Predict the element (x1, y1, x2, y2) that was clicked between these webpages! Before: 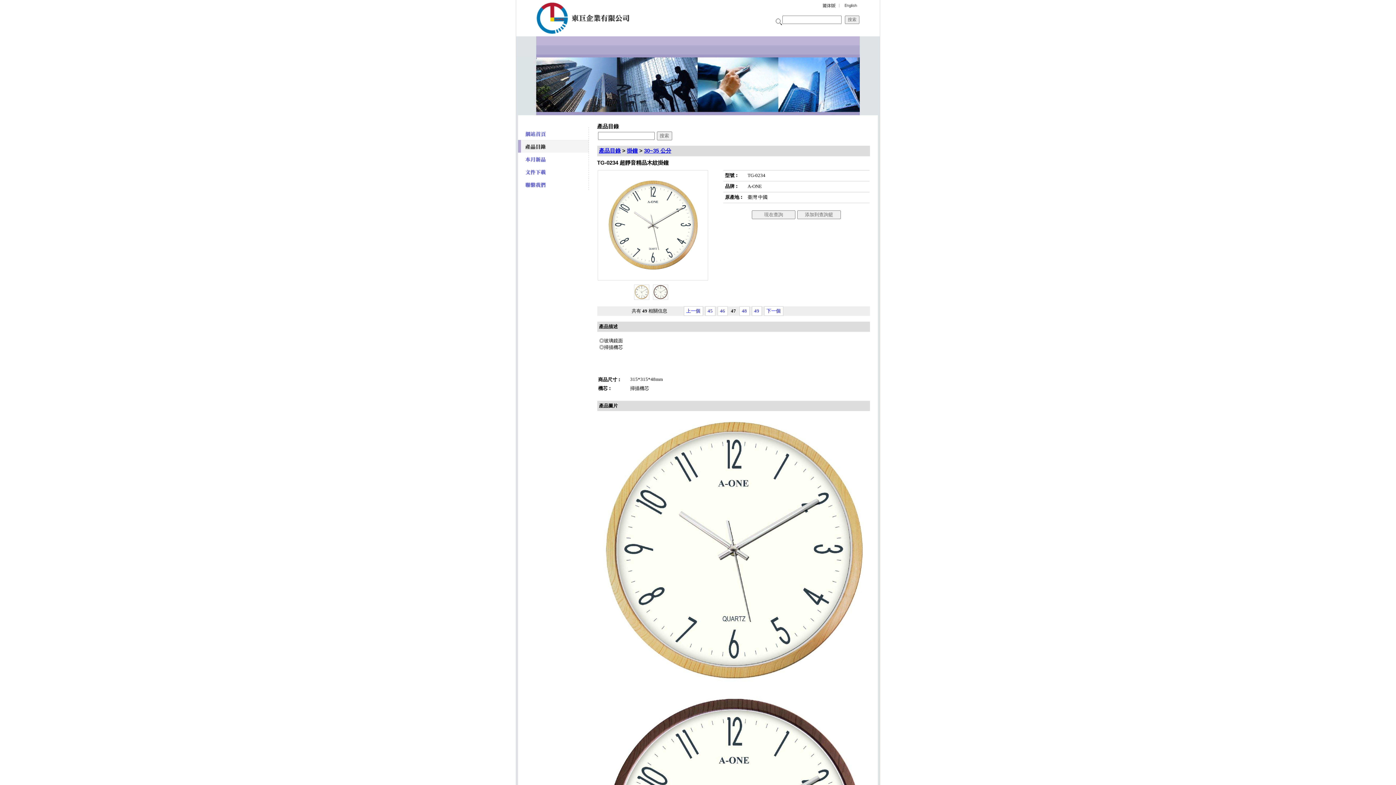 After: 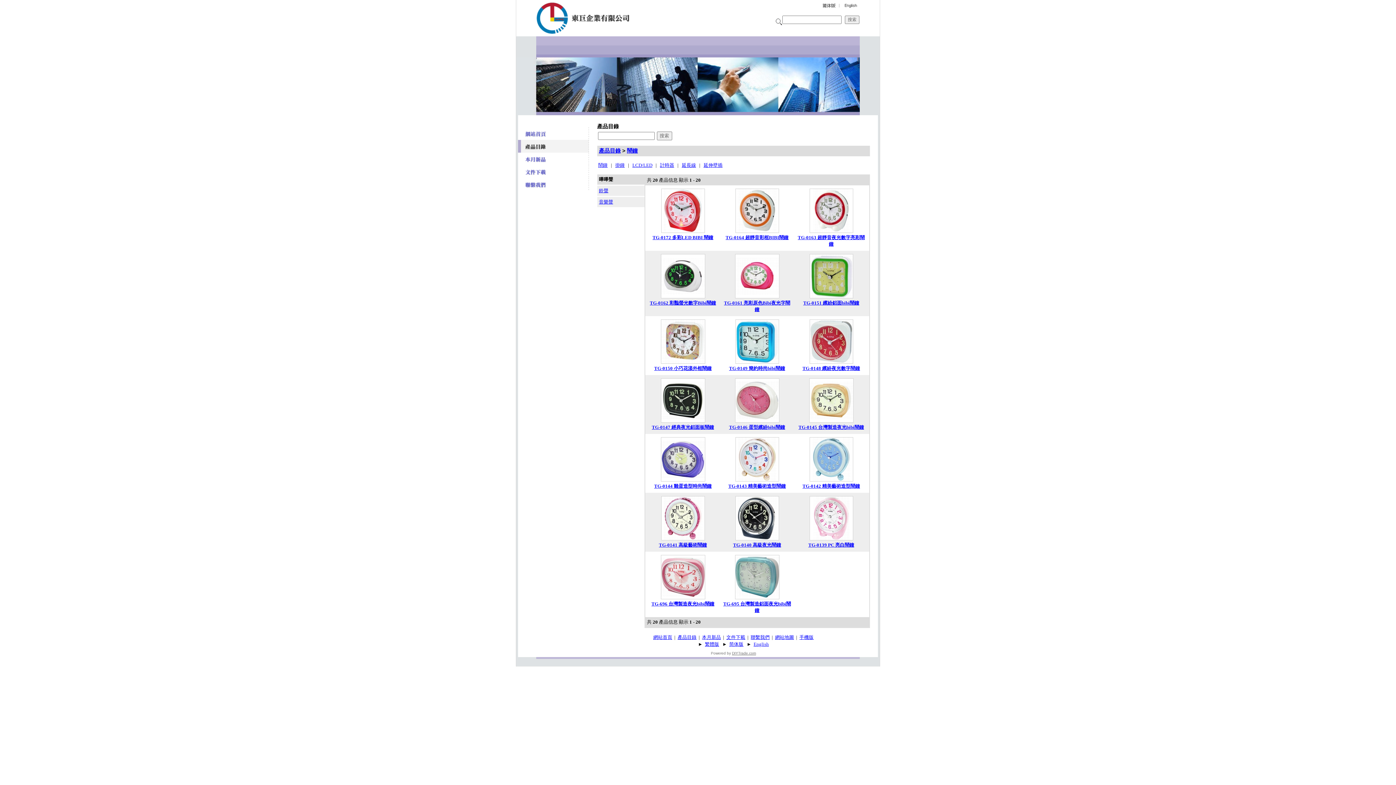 Action: bbox: (516, 148, 589, 153)